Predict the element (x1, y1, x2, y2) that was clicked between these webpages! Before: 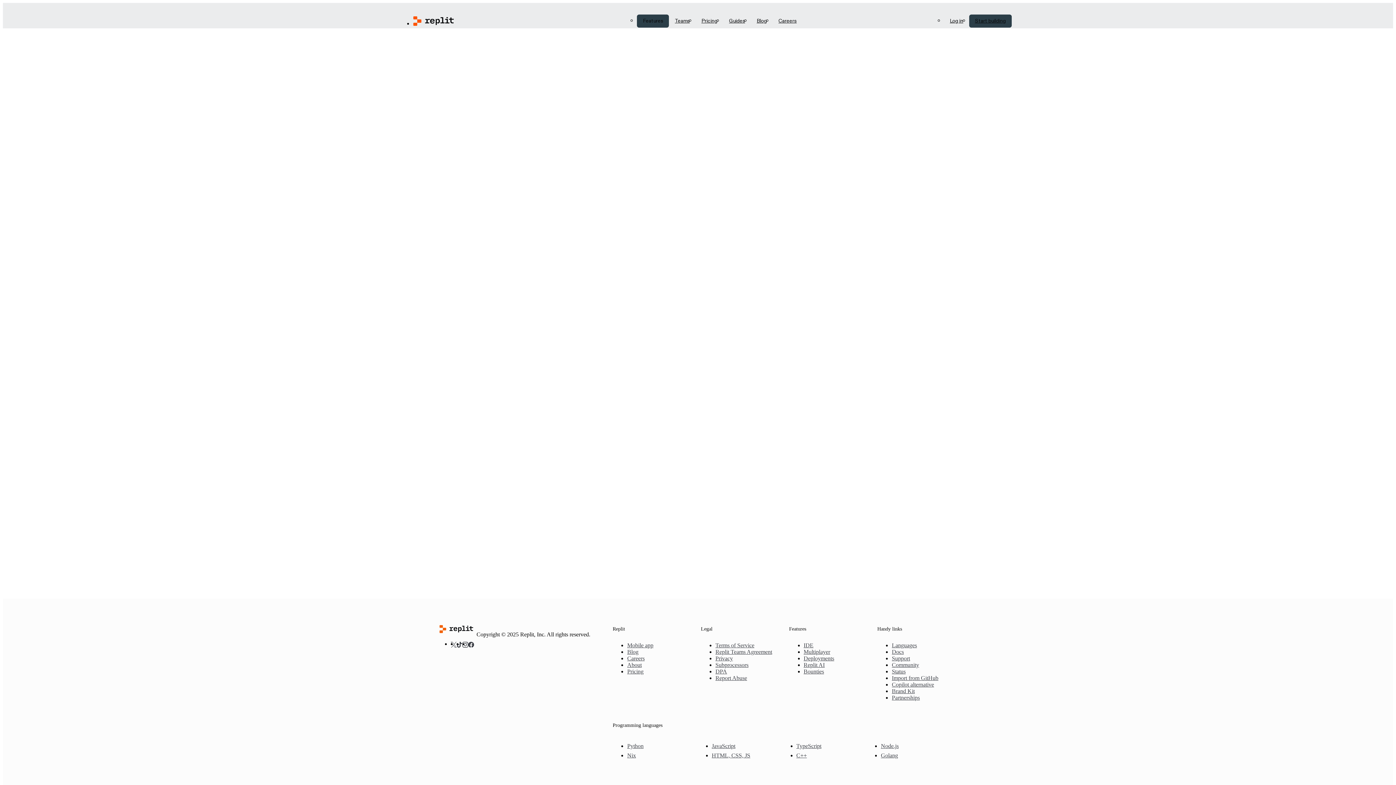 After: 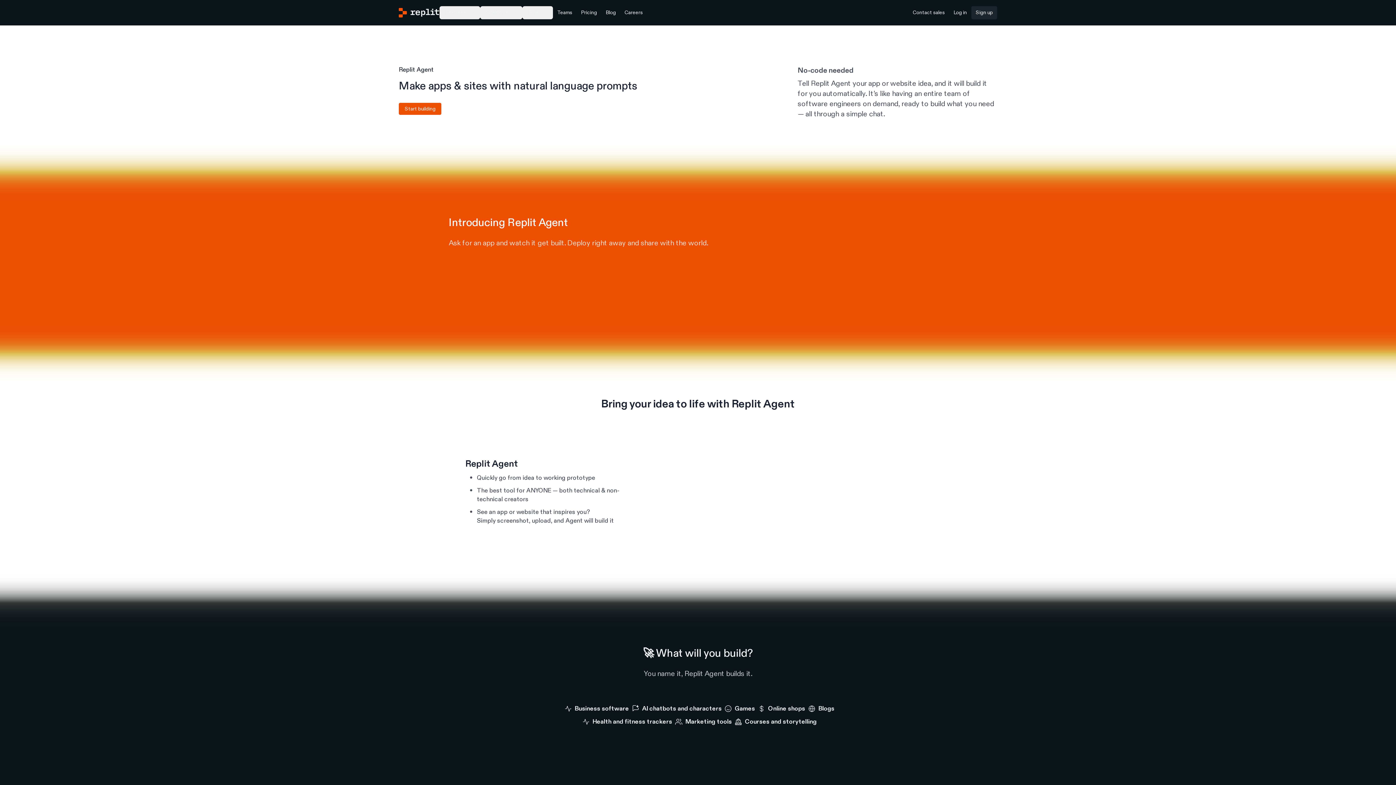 Action: bbox: (803, 662, 824, 668) label: Replit AI